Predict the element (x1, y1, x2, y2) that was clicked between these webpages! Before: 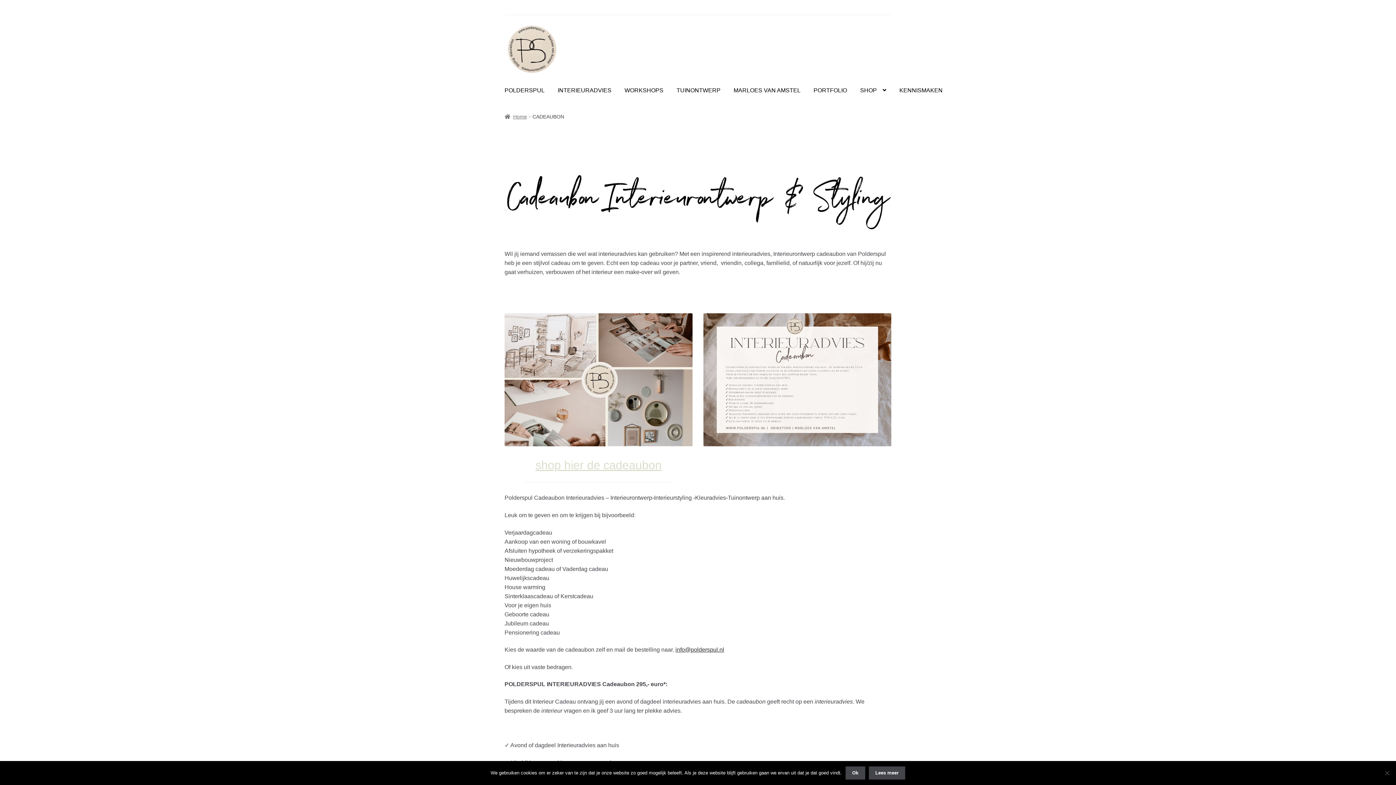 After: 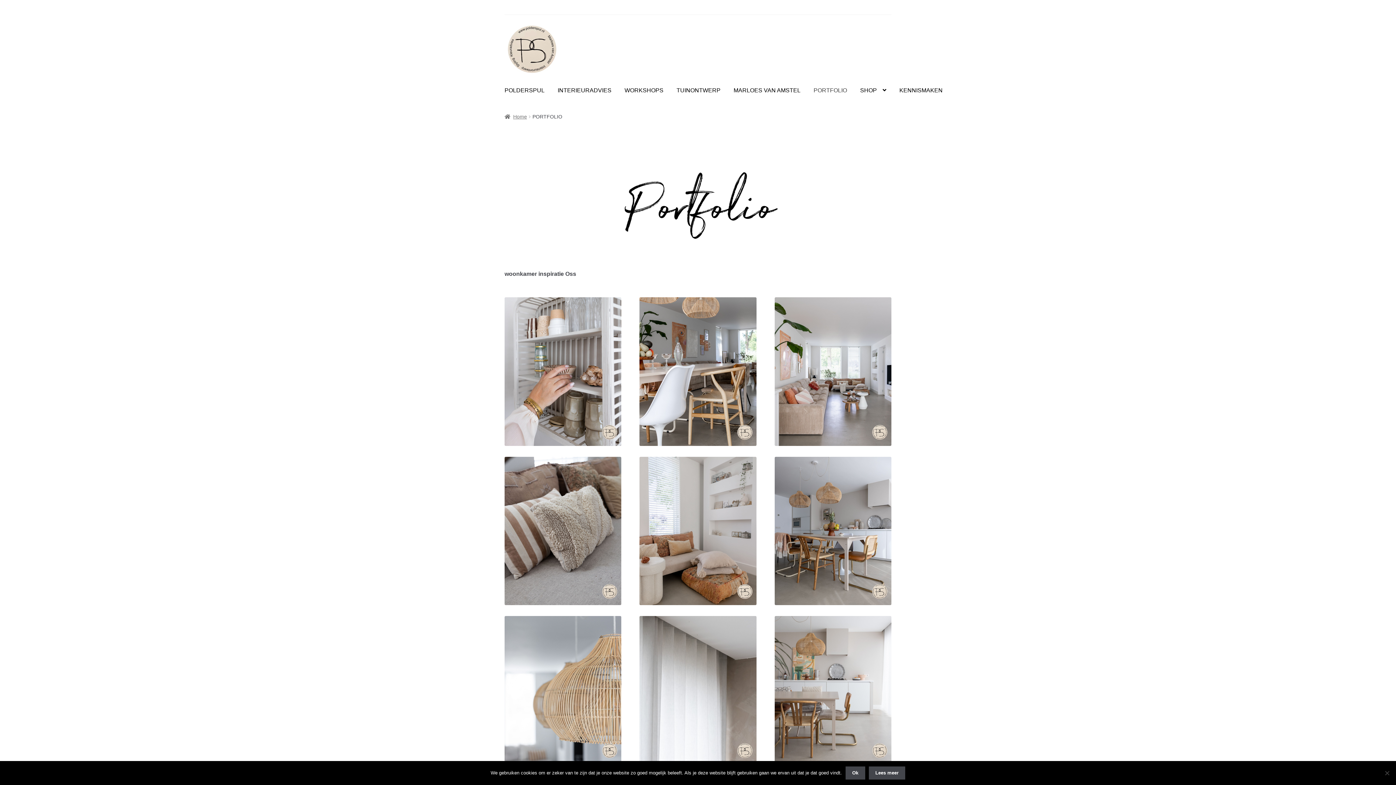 Action: label: PORTFOLIO bbox: (808, 76, 853, 104)